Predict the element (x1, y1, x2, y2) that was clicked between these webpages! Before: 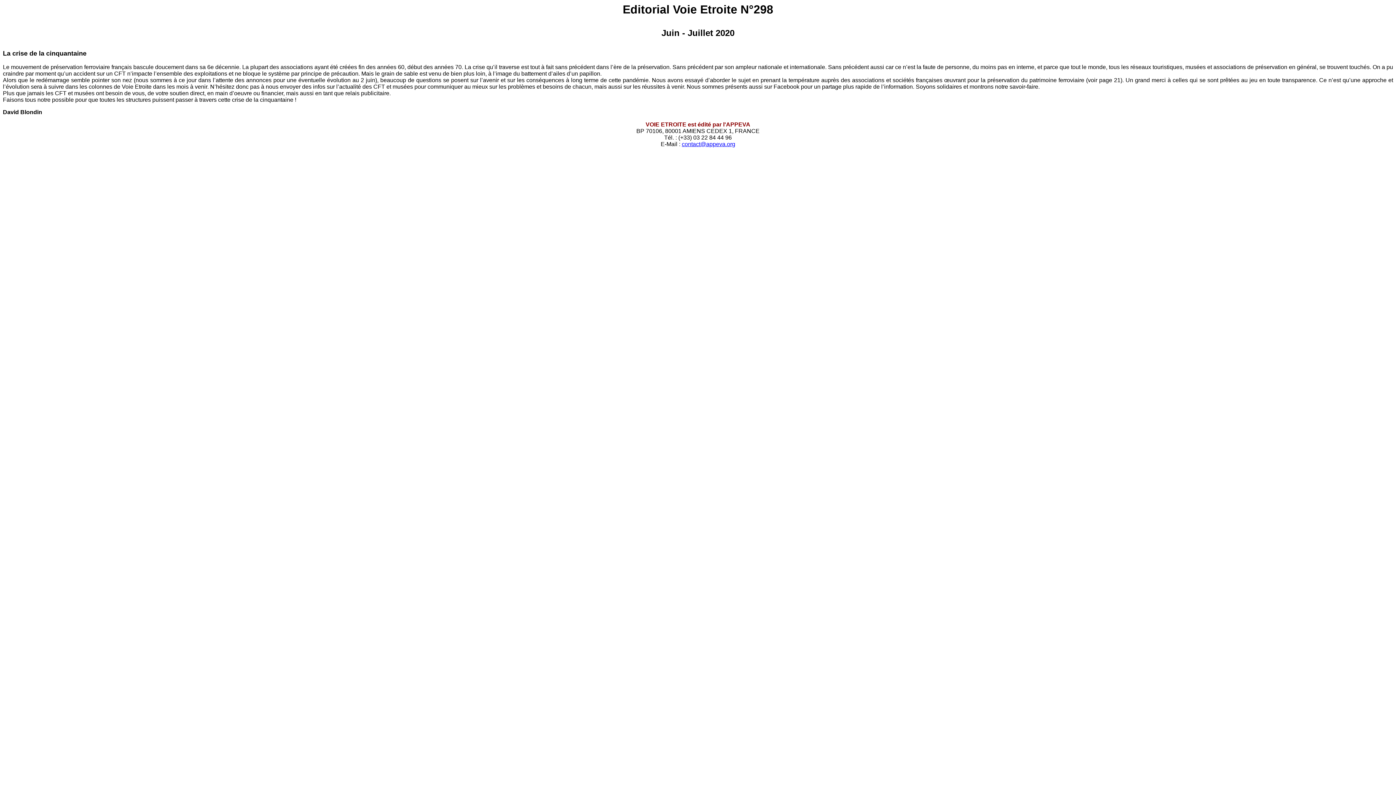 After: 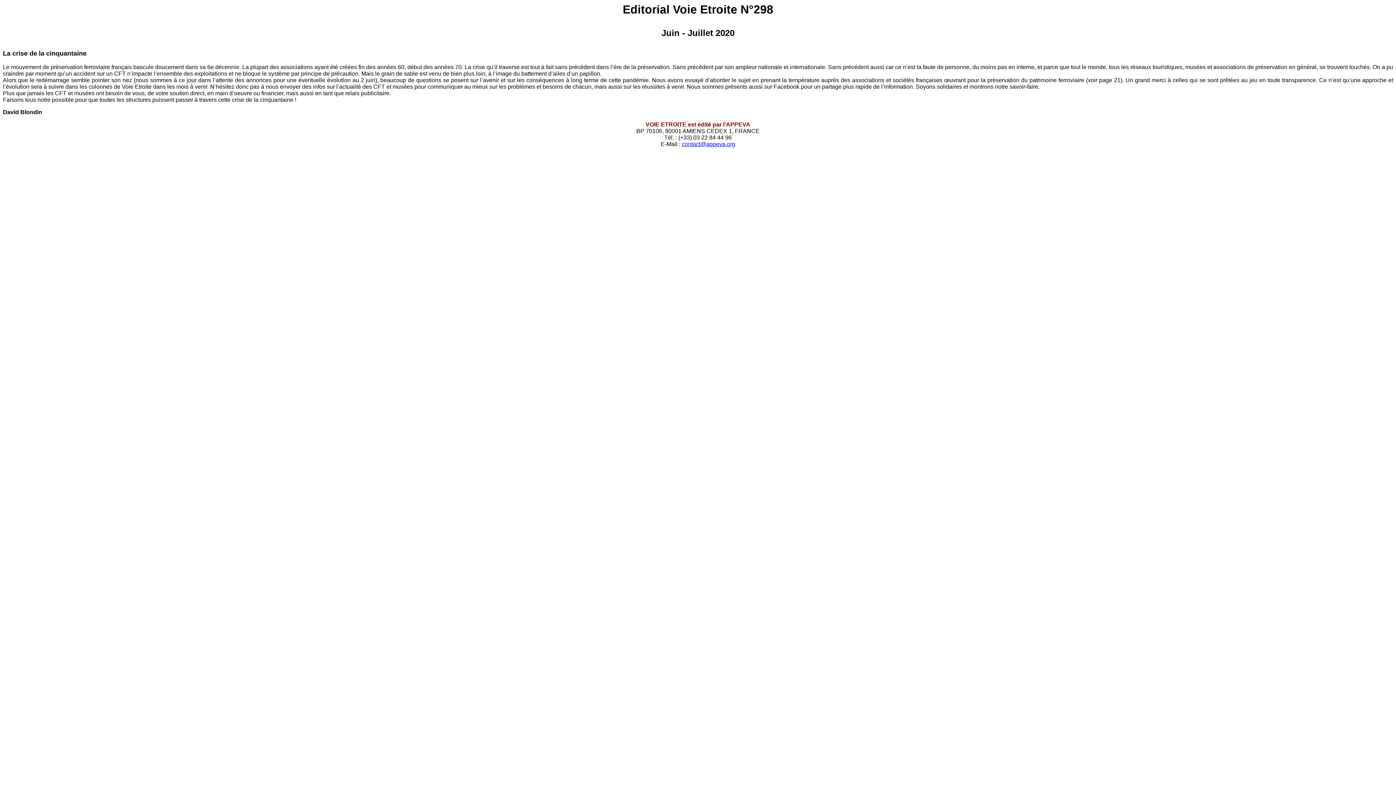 Action: label: contact@appeva.org bbox: (682, 141, 735, 147)